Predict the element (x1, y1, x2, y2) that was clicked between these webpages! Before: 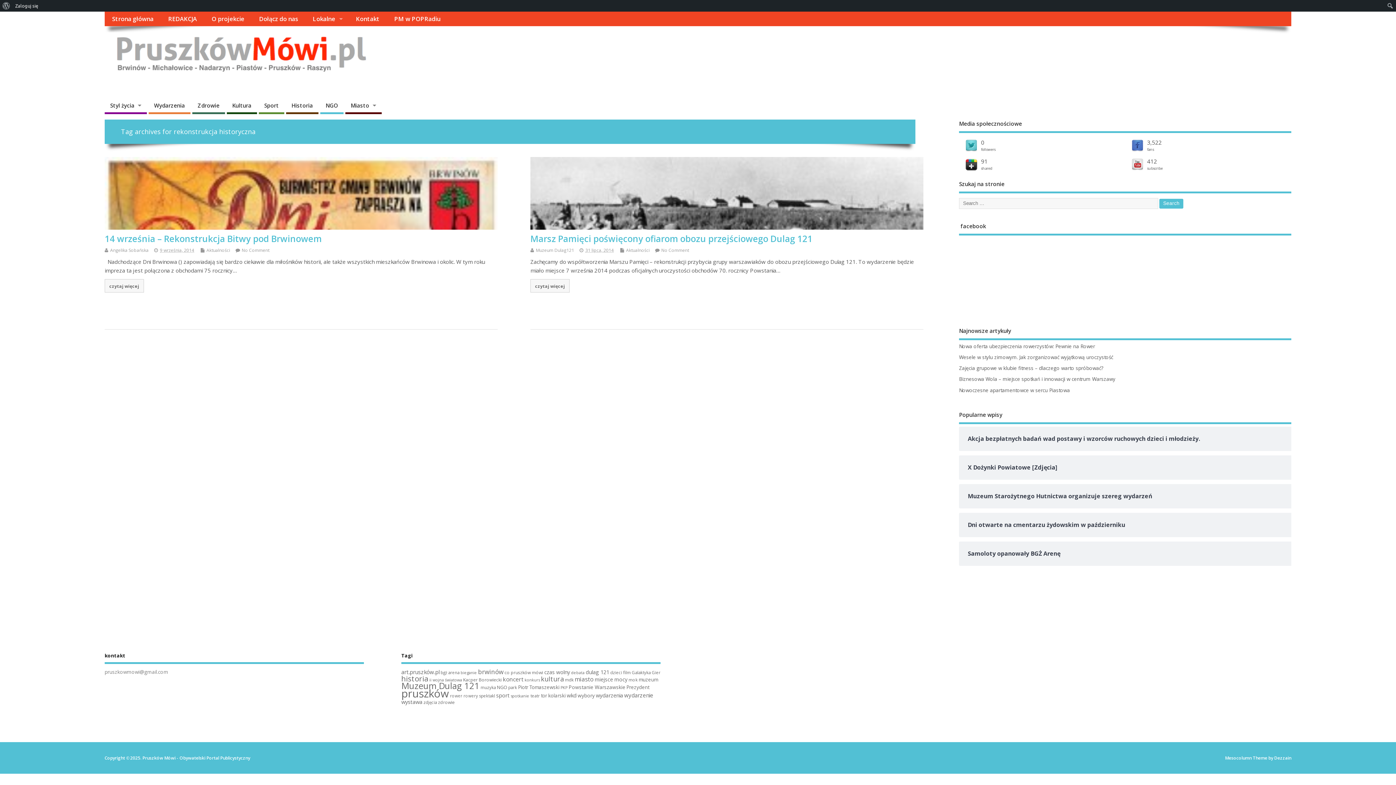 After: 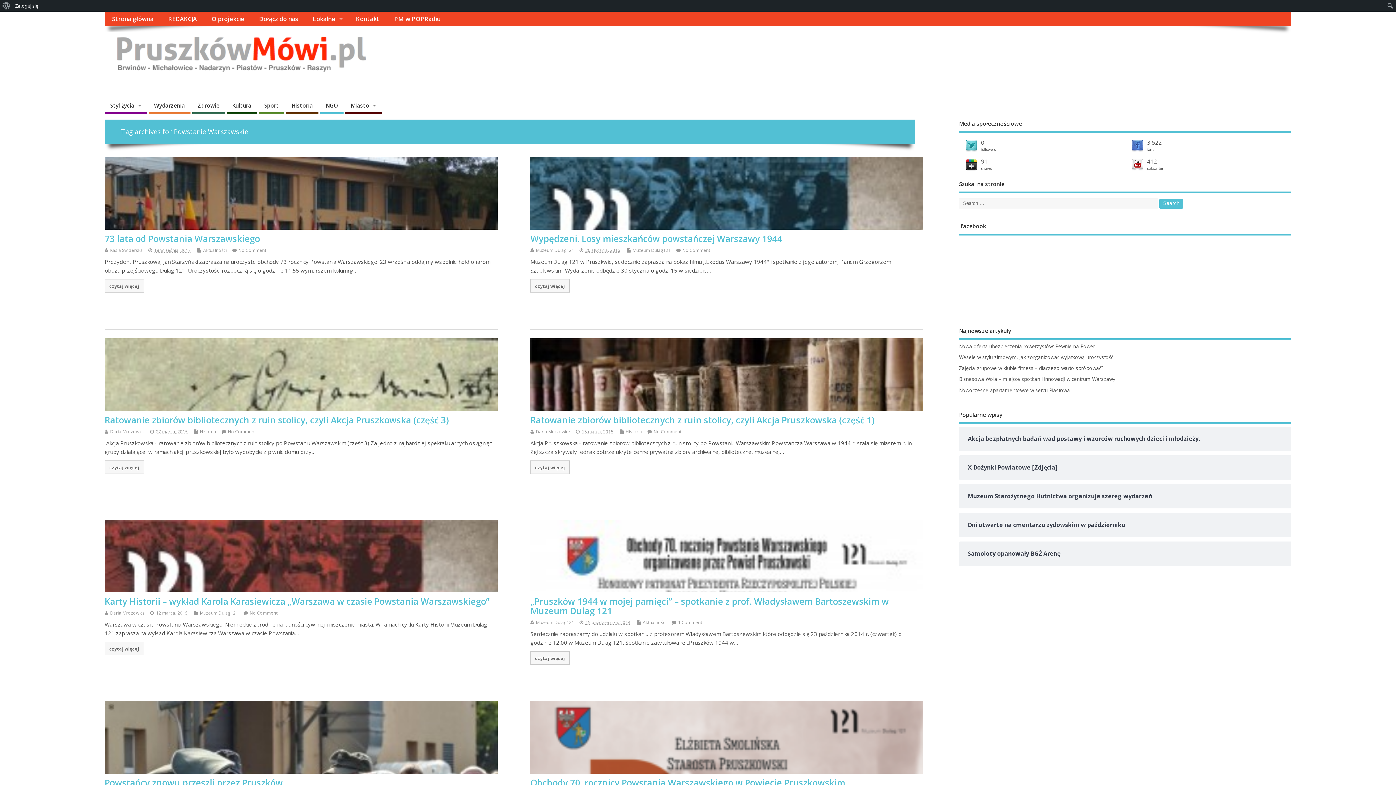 Action: label: Powstanie Warszawskie (12 elementów) bbox: (568, 683, 625, 690)